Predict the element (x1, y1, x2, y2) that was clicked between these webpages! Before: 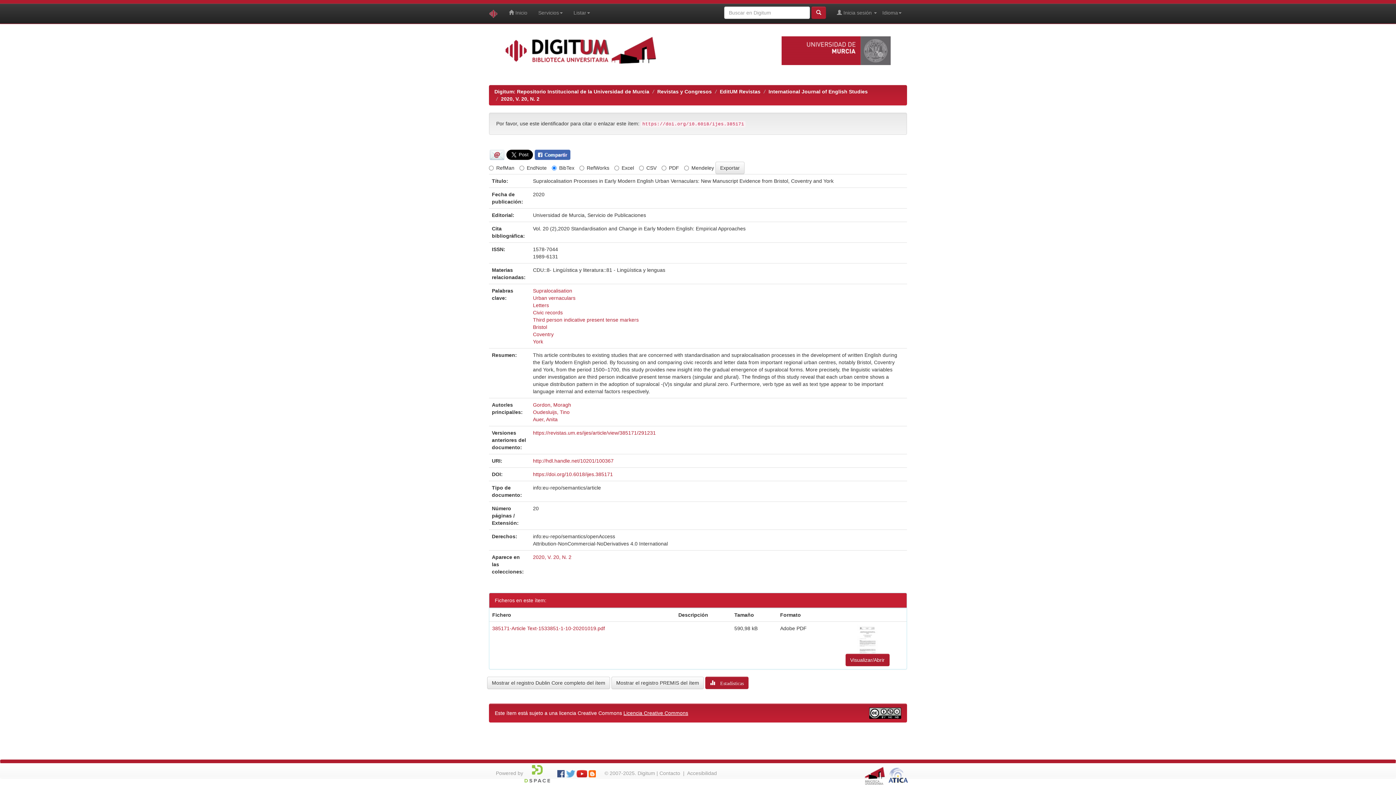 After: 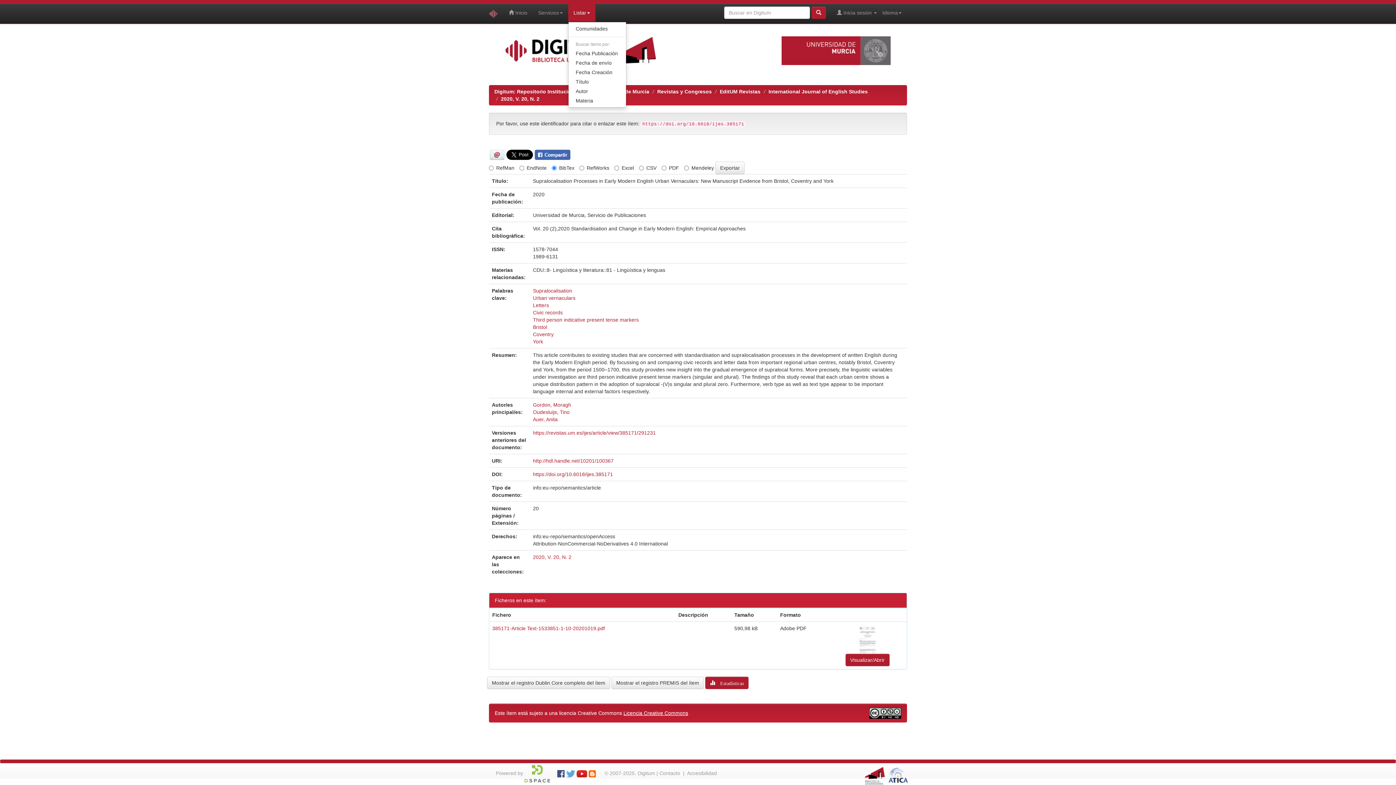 Action: label: Listar bbox: (568, 3, 595, 21)